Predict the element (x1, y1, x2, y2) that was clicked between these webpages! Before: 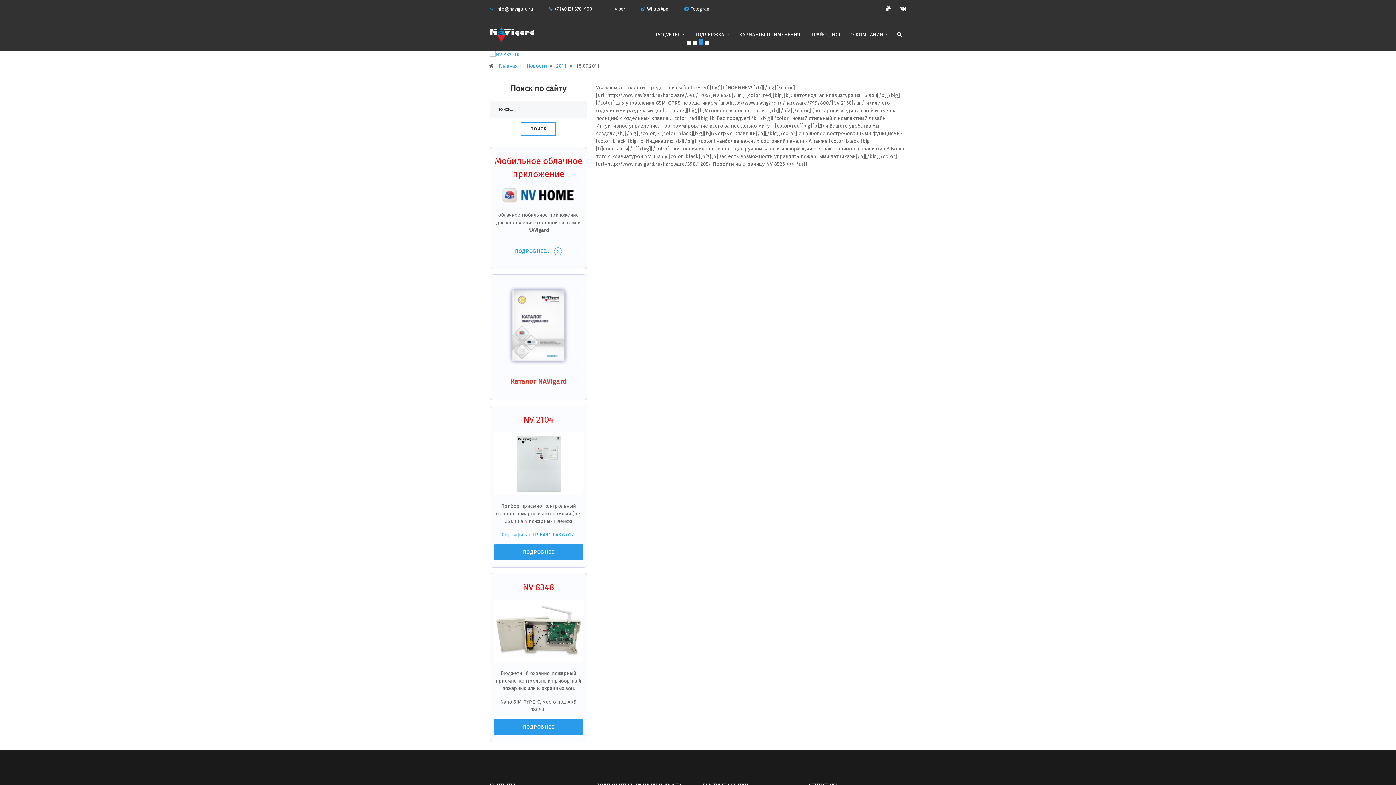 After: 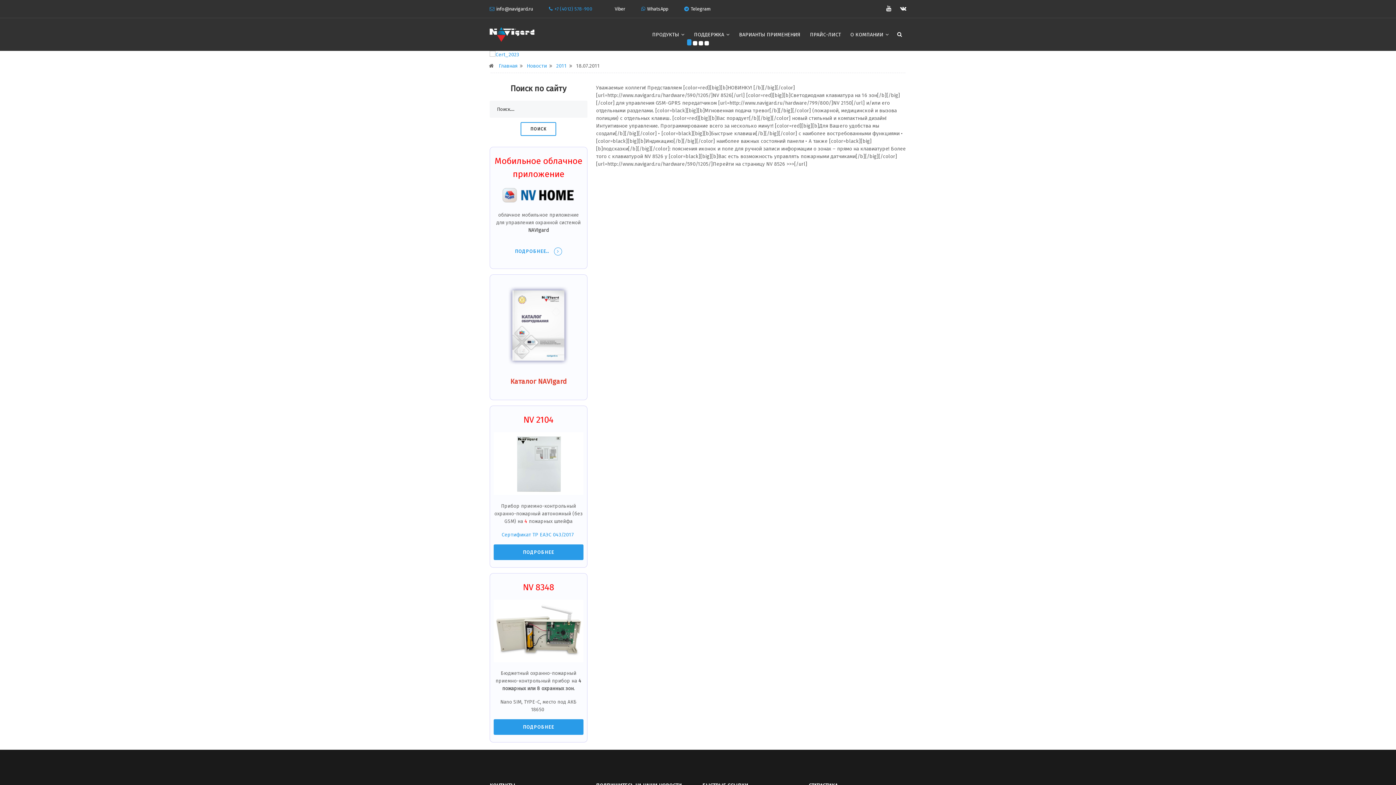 Action: bbox: (554, 6, 592, 11) label: +7 (4012) 578-900